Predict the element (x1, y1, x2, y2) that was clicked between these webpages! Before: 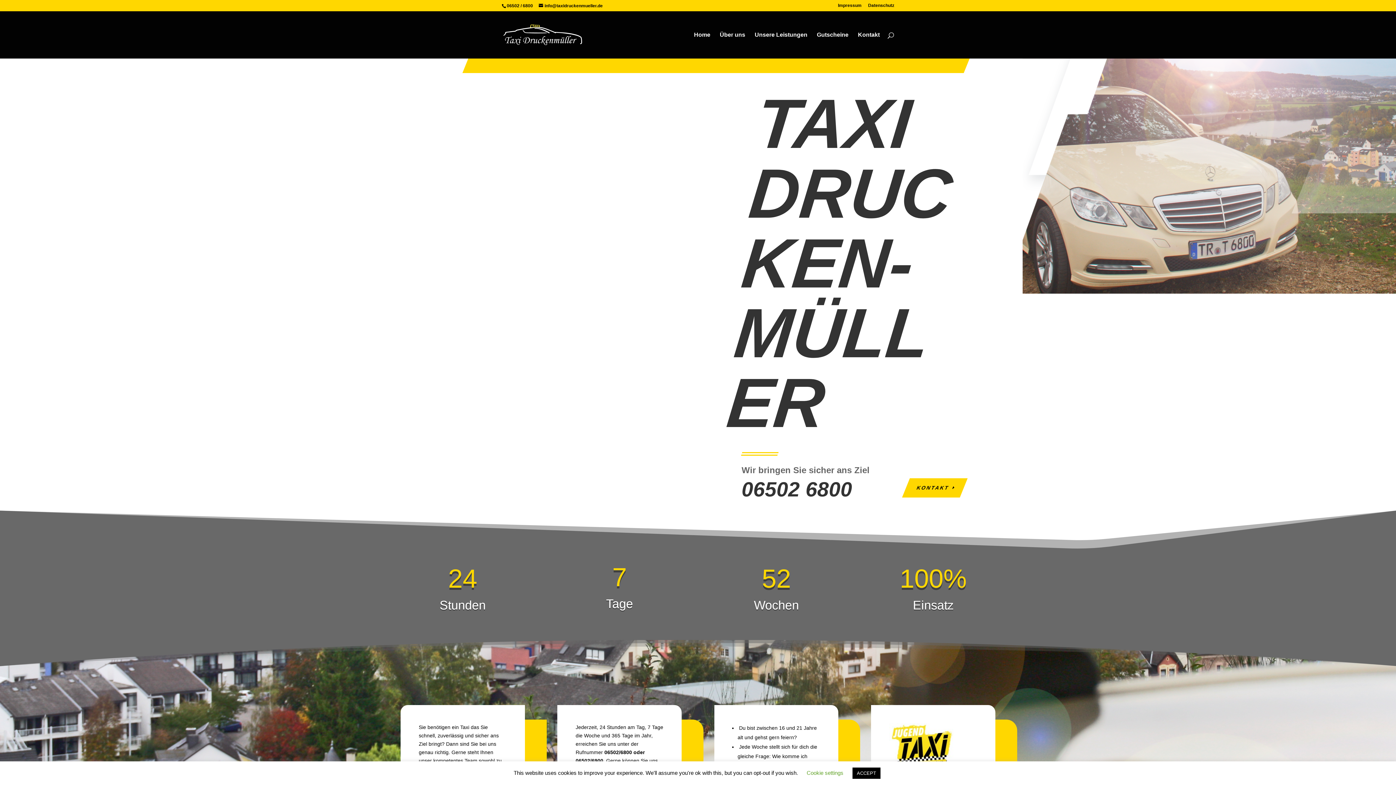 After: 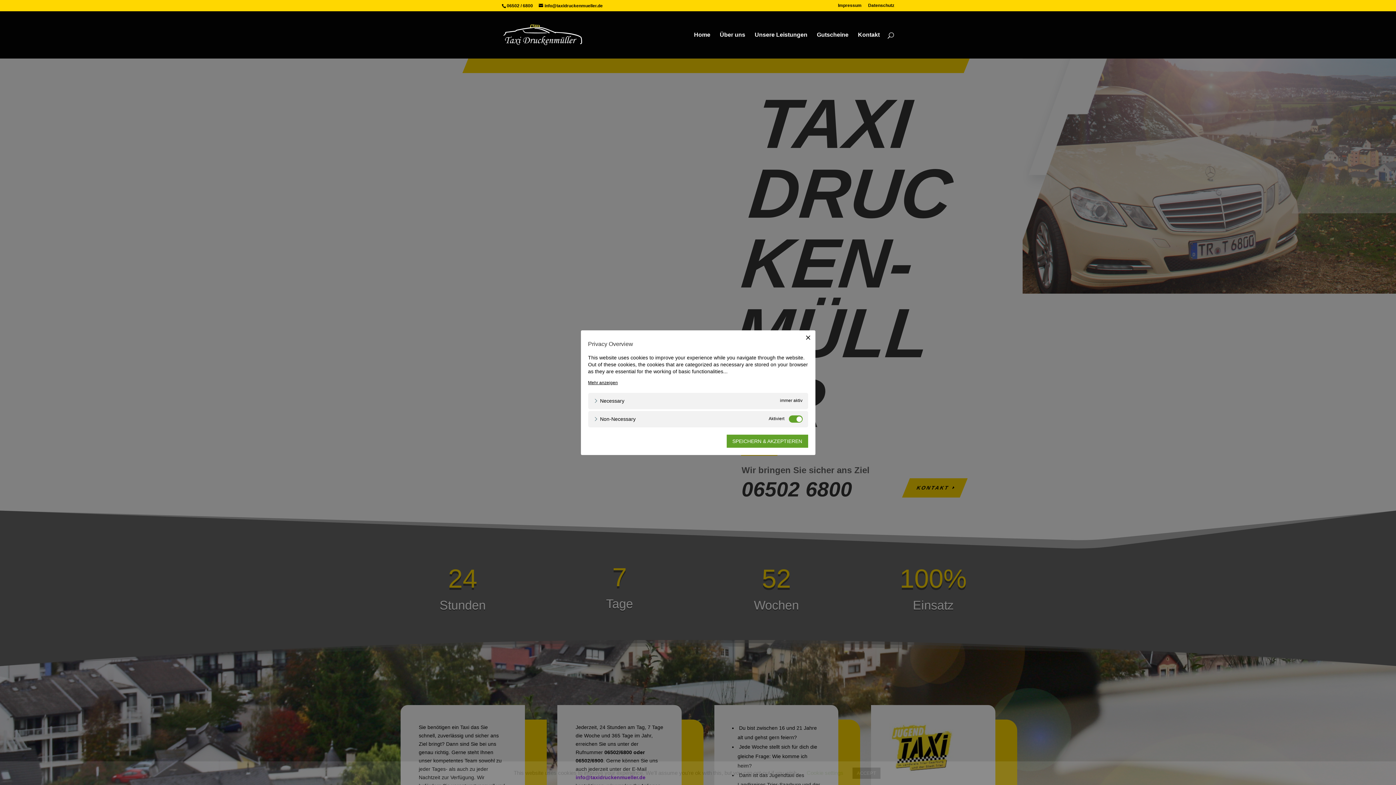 Action: bbox: (806, 770, 843, 776) label: Cookie settings